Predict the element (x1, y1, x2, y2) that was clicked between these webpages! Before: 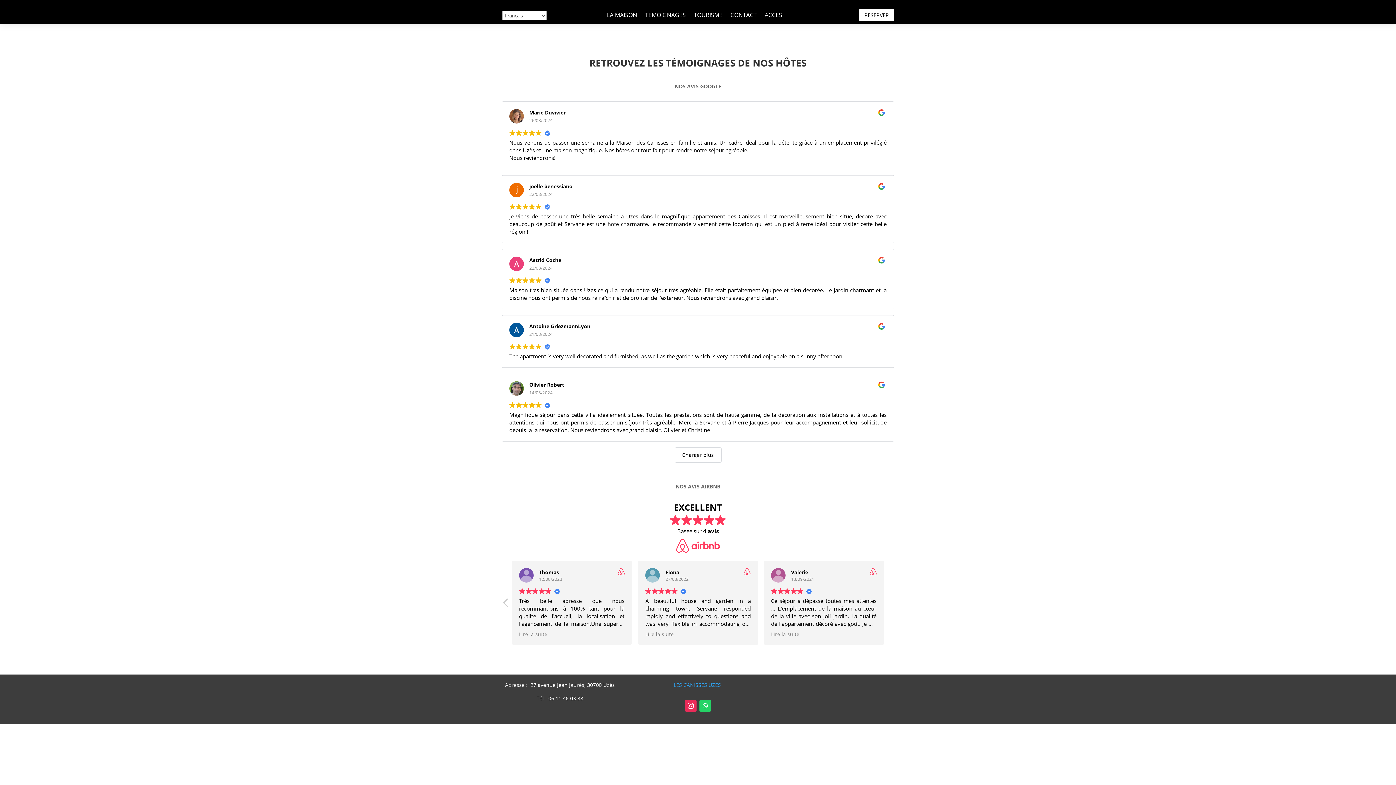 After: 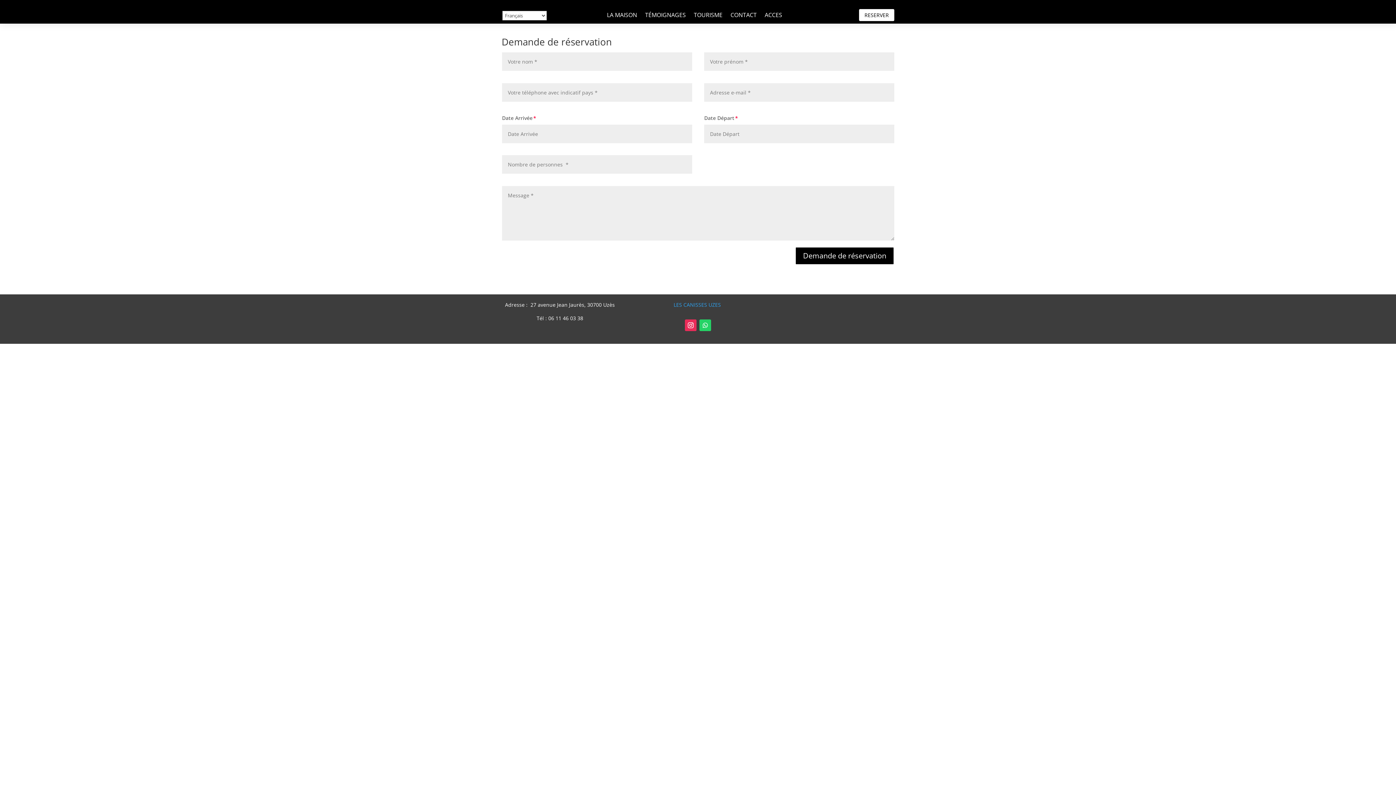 Action: bbox: (859, 9, 894, 21) label: RESERVER